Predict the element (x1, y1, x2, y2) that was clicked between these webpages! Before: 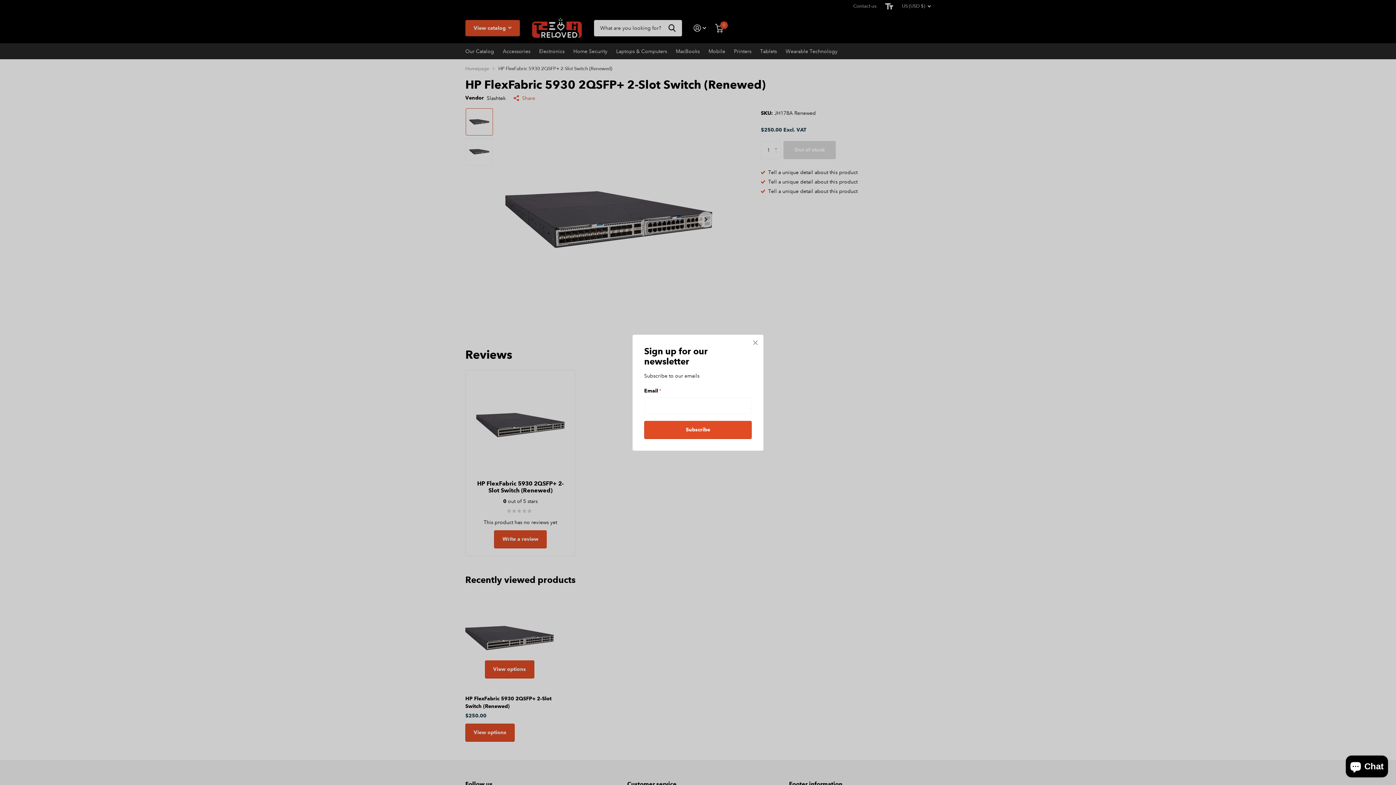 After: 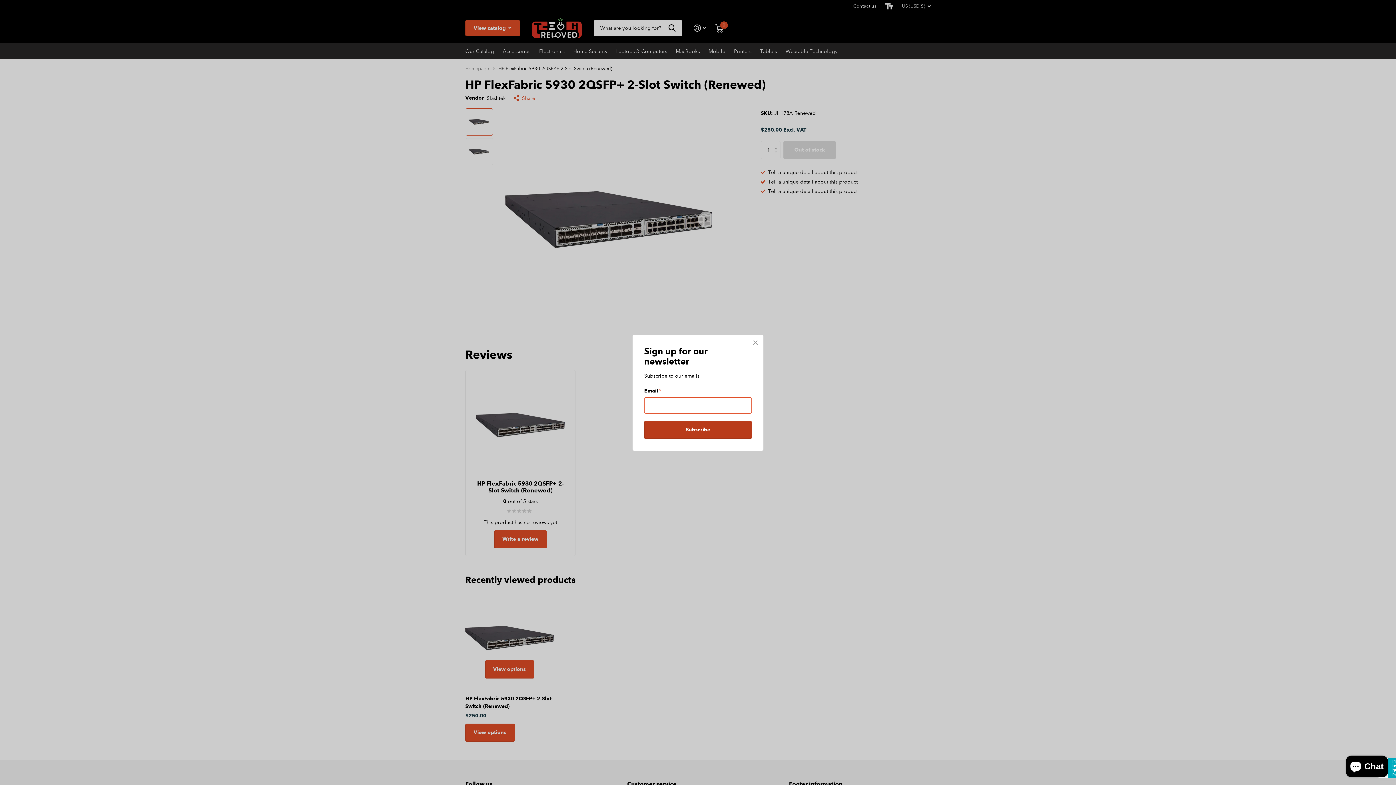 Action: label: Subscribe bbox: (644, 420, 752, 439)